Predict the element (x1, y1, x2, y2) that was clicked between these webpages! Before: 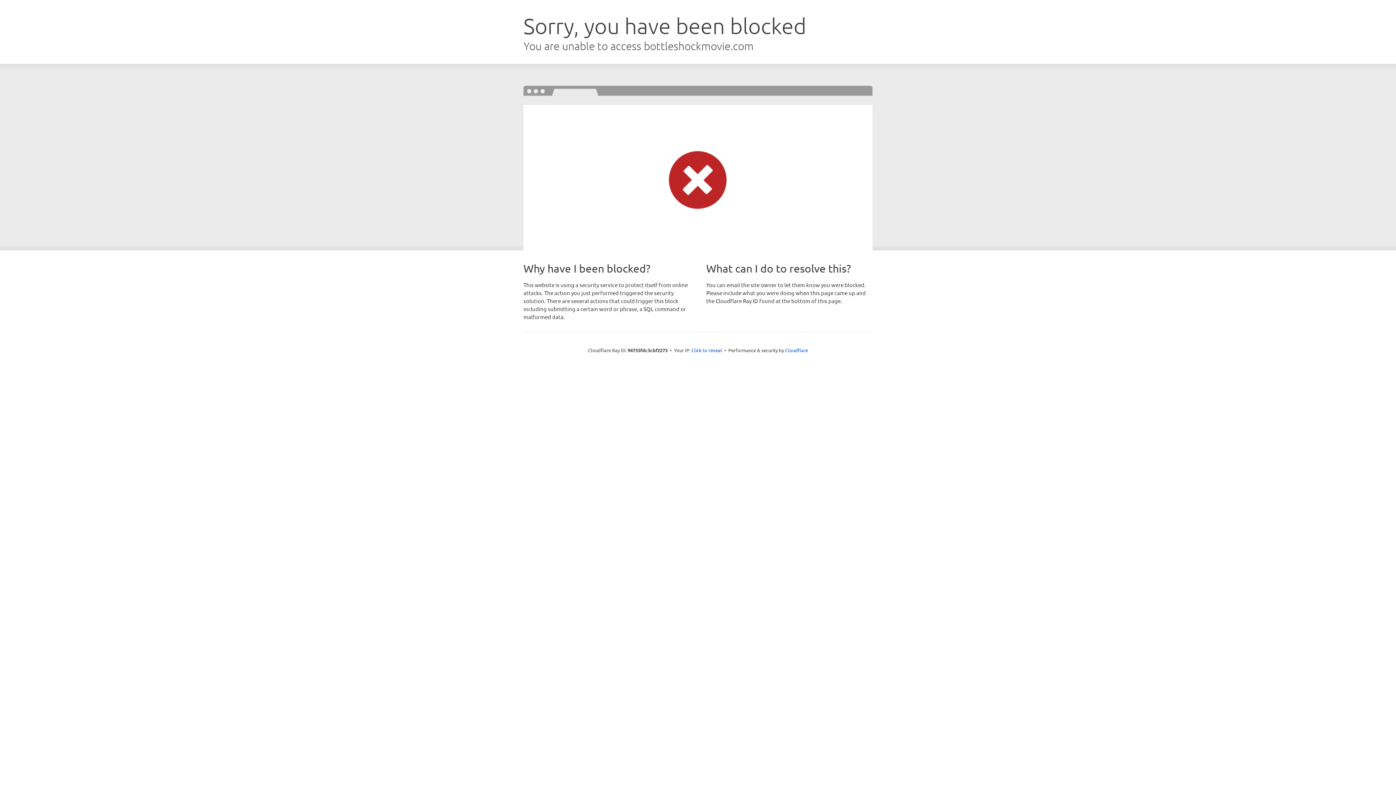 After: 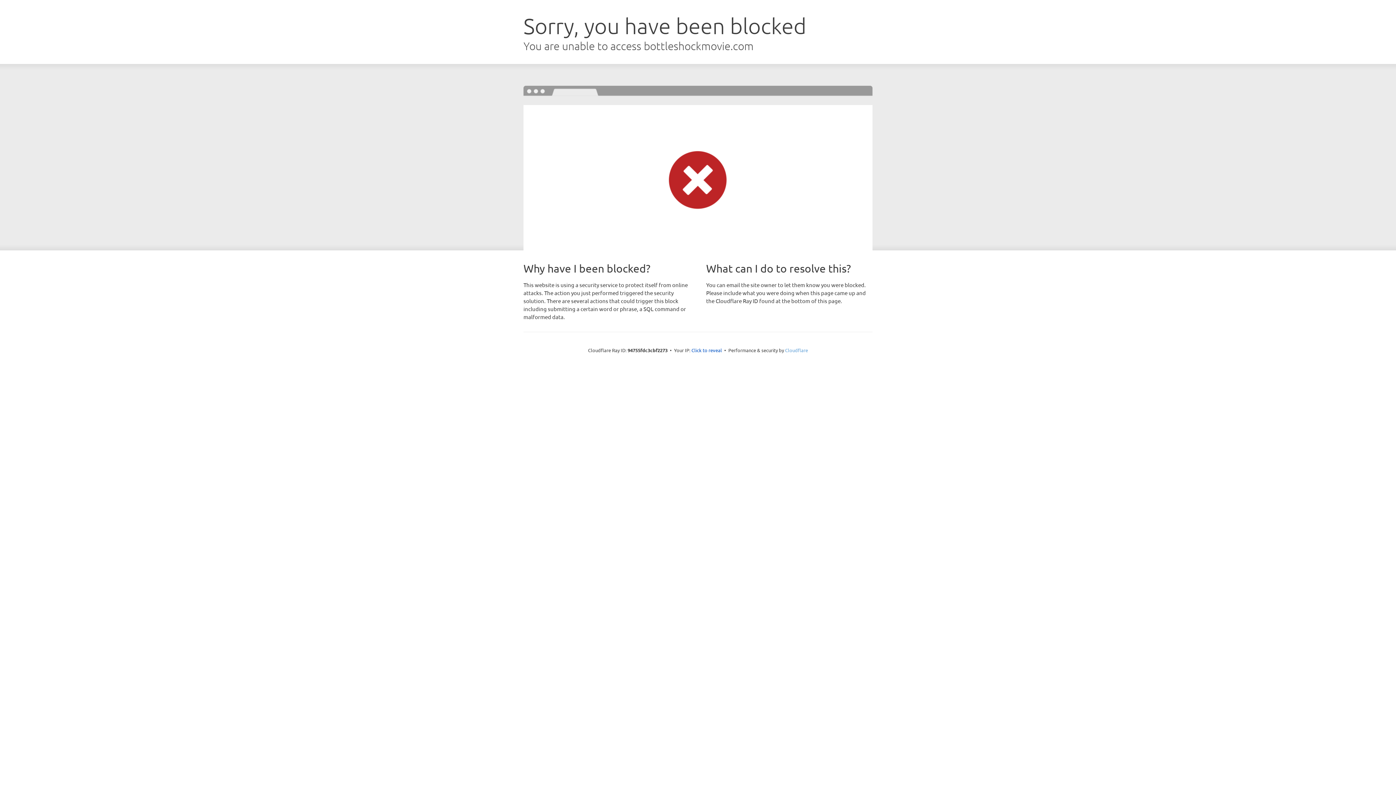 Action: label: Cloudflare bbox: (785, 347, 808, 353)